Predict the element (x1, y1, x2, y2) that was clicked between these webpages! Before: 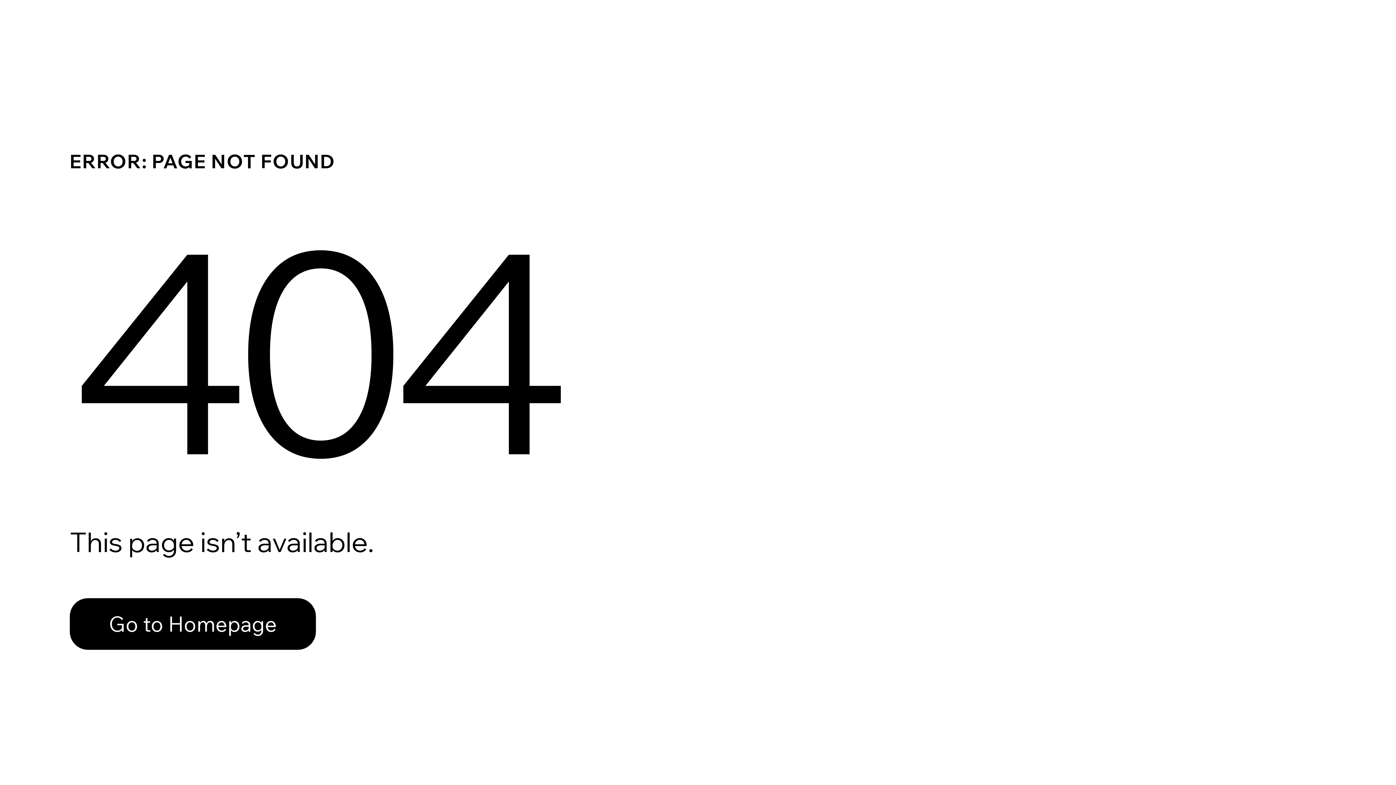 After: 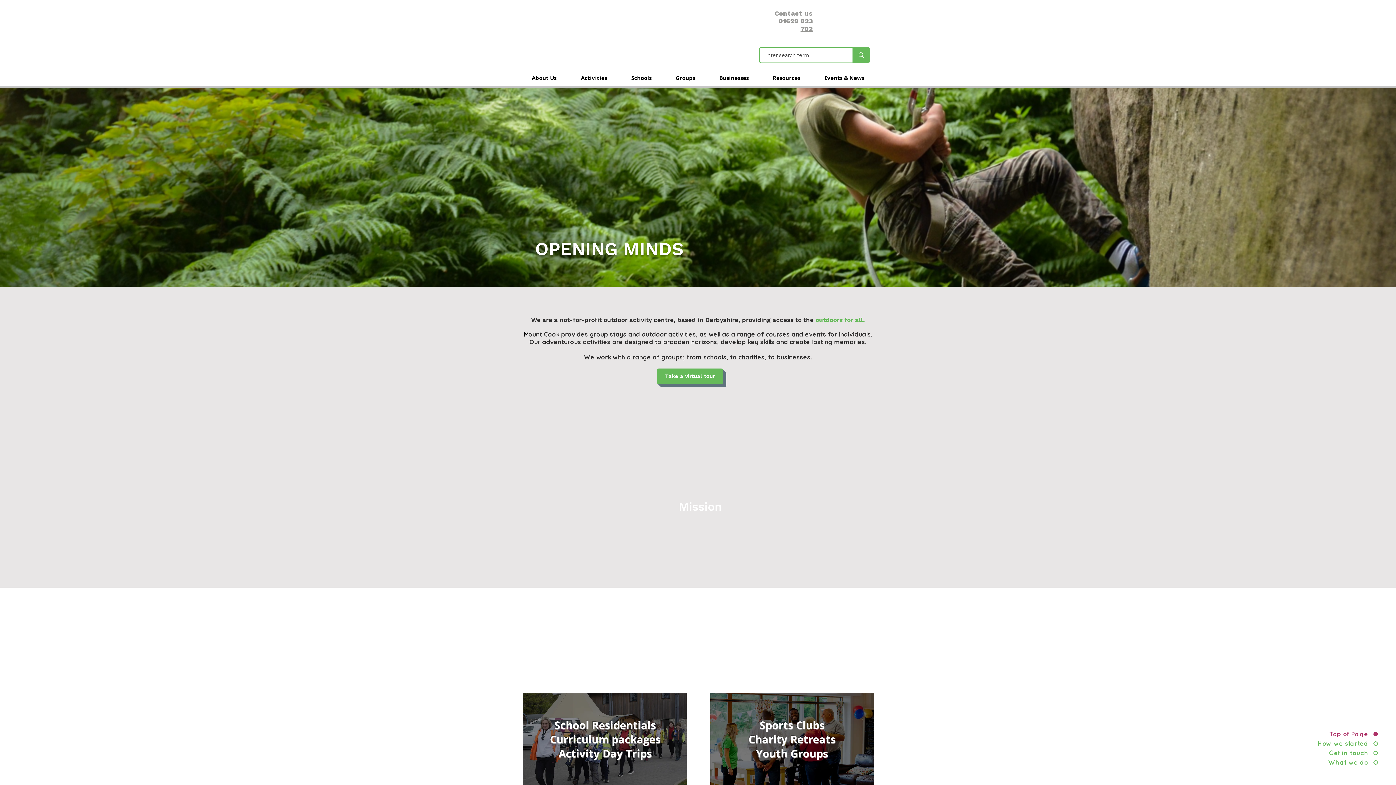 Action: bbox: (69, 598, 316, 650) label: Go to Homepage